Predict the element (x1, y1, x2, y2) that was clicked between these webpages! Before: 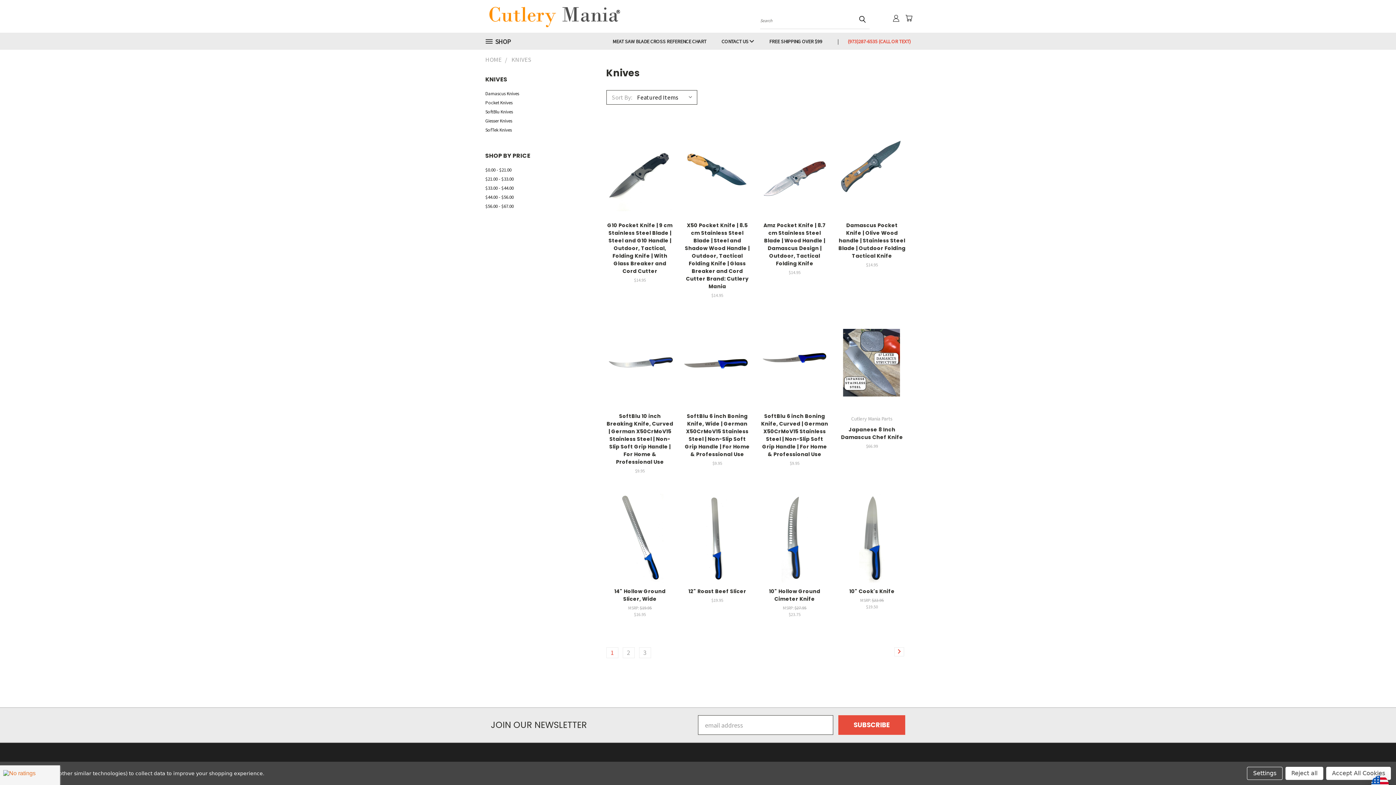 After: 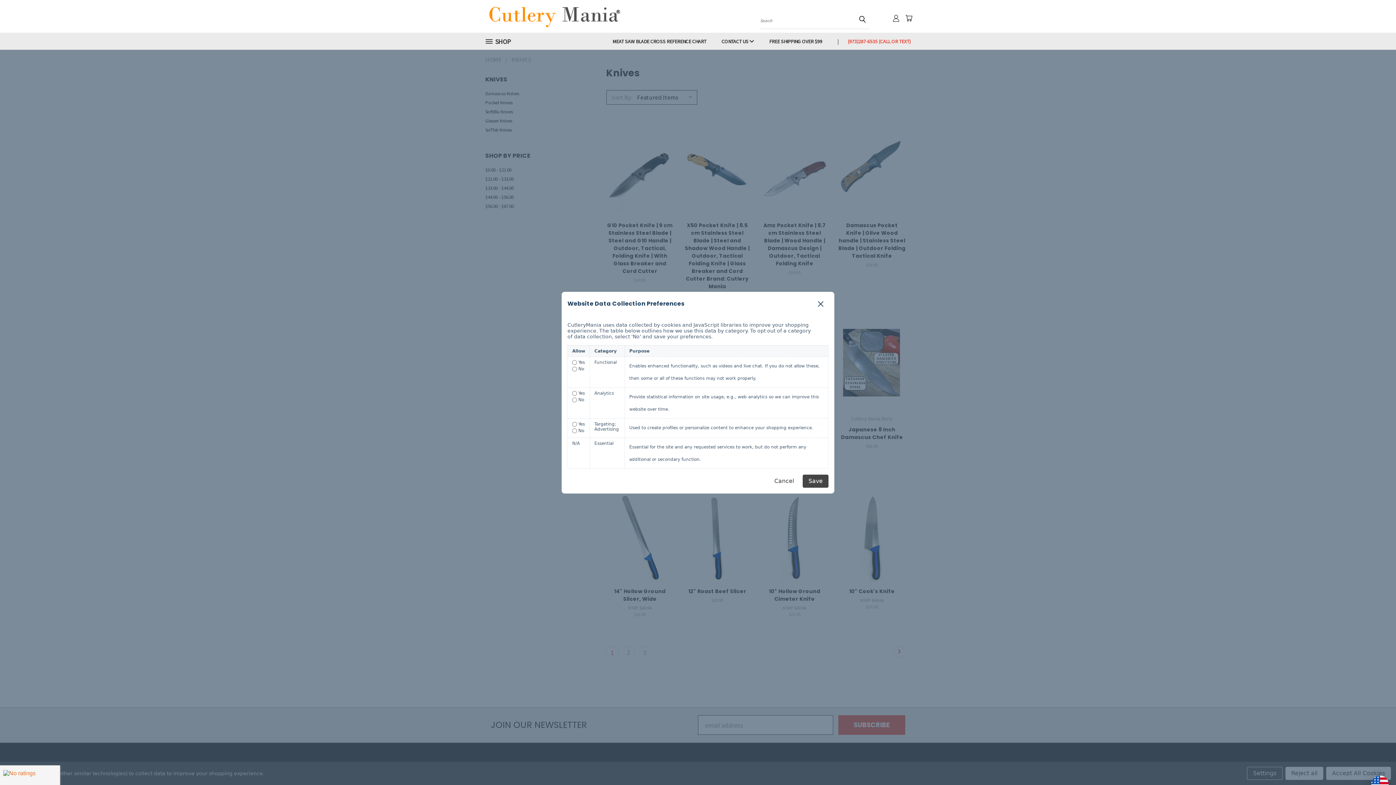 Action: label: Settings bbox: (1247, 767, 1282, 780)